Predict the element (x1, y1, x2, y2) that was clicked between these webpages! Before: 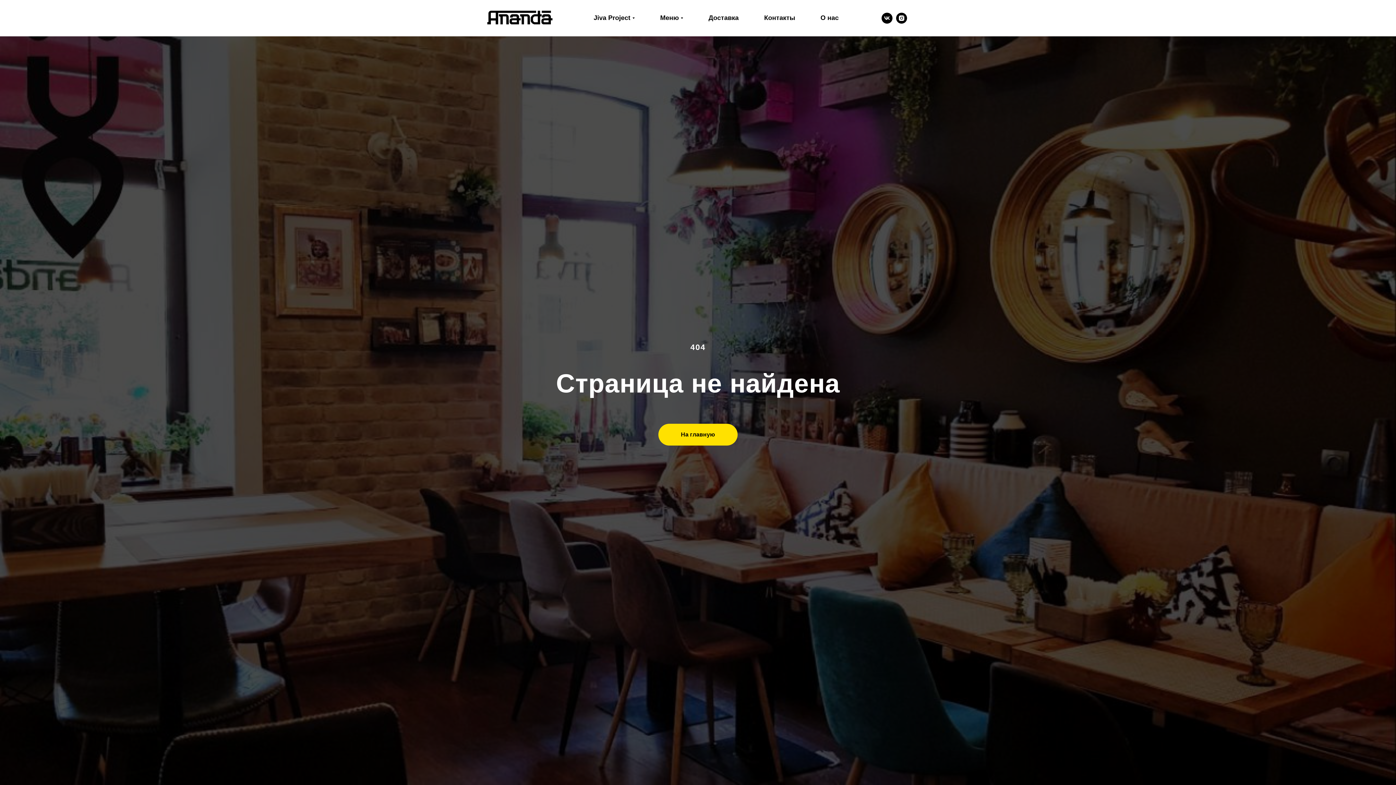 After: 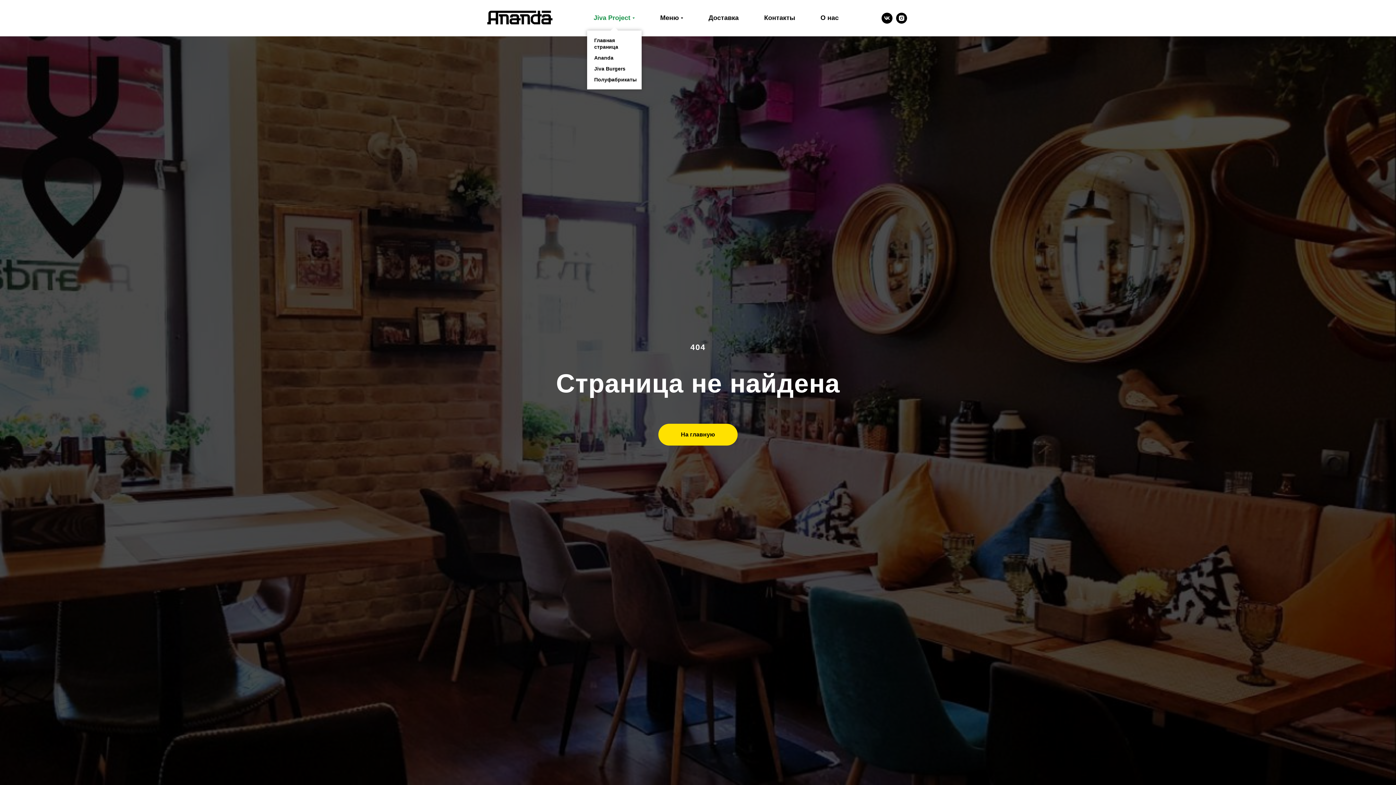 Action: bbox: (593, 14, 634, 21) label: Jiva Project